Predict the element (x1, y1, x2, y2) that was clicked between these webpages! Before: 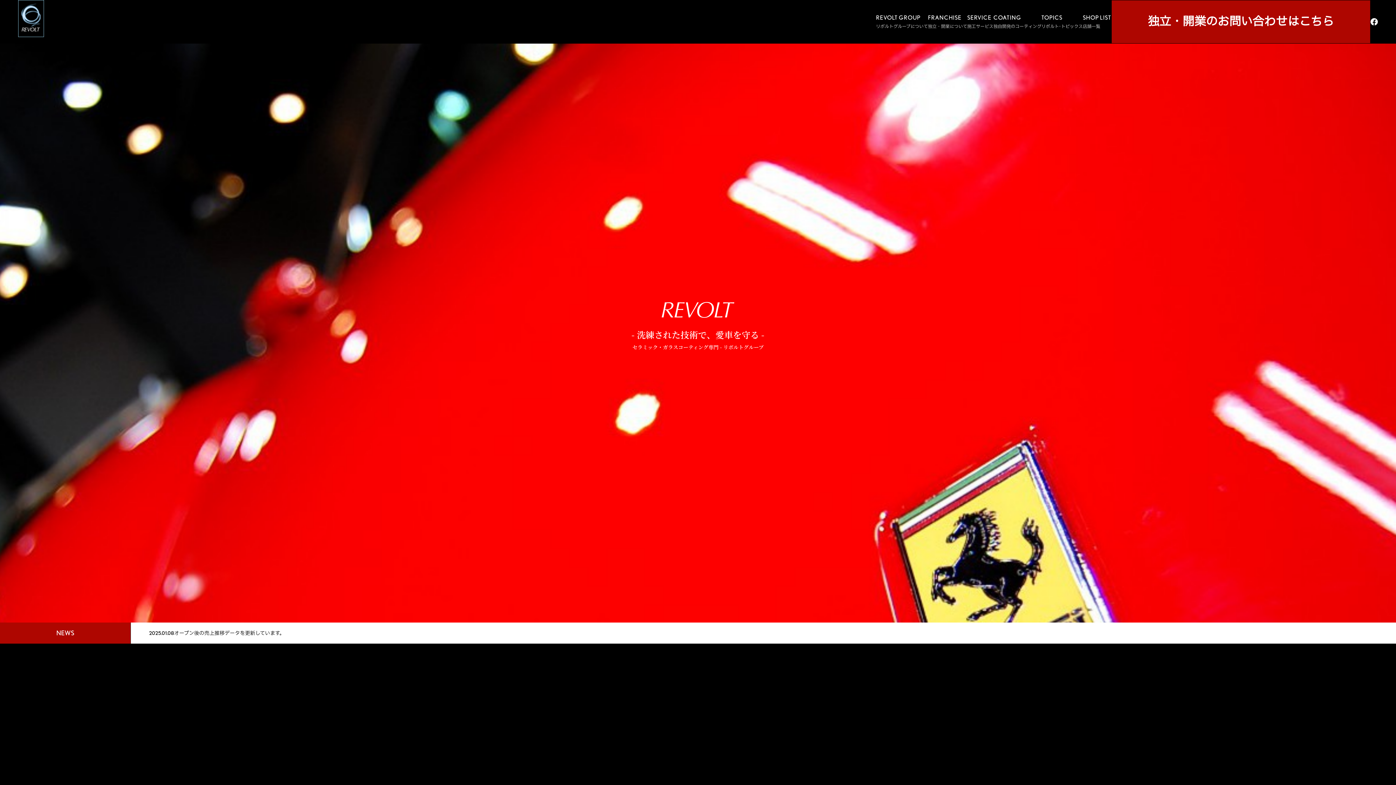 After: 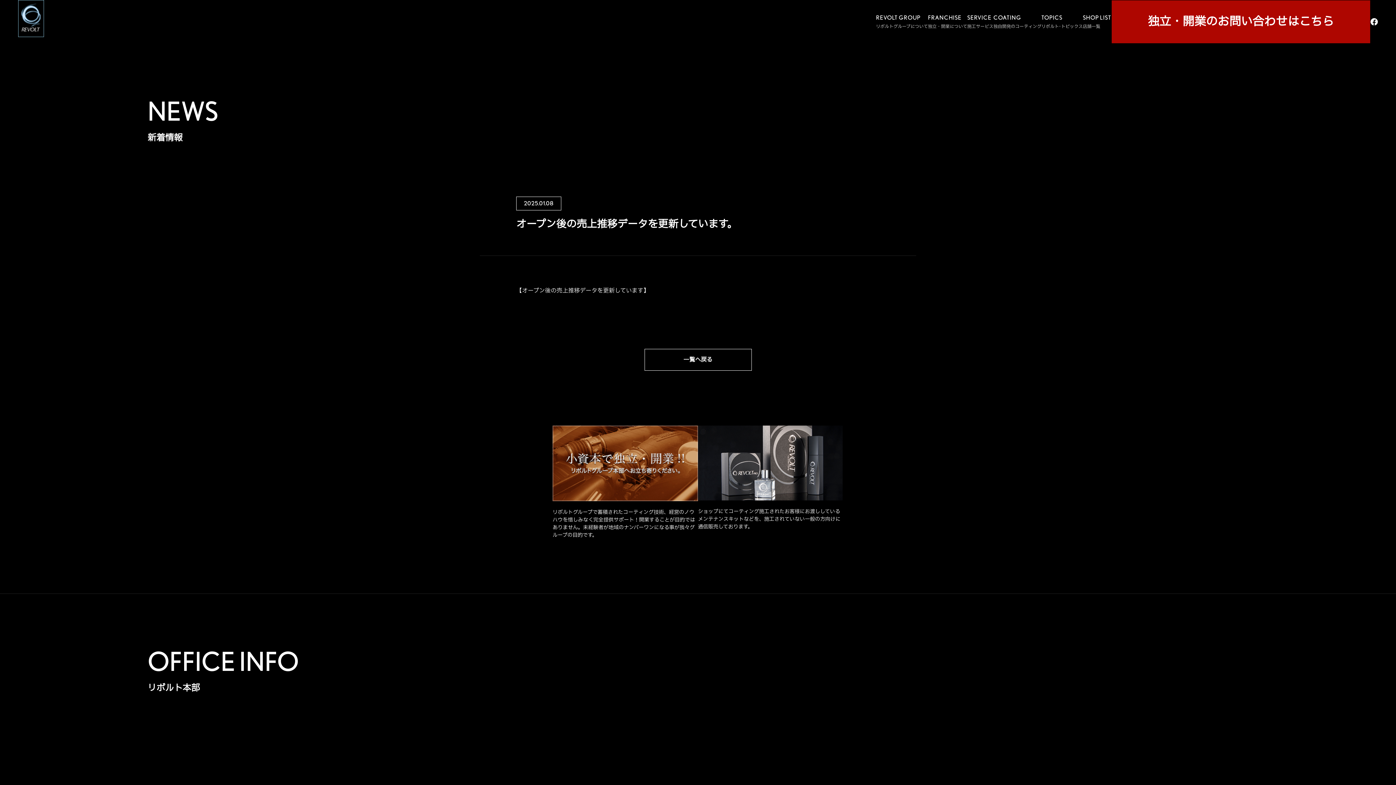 Action: label: 2025.01.08
オープン後の売上推移データを更新しています。 bbox: (149, 630, 284, 636)